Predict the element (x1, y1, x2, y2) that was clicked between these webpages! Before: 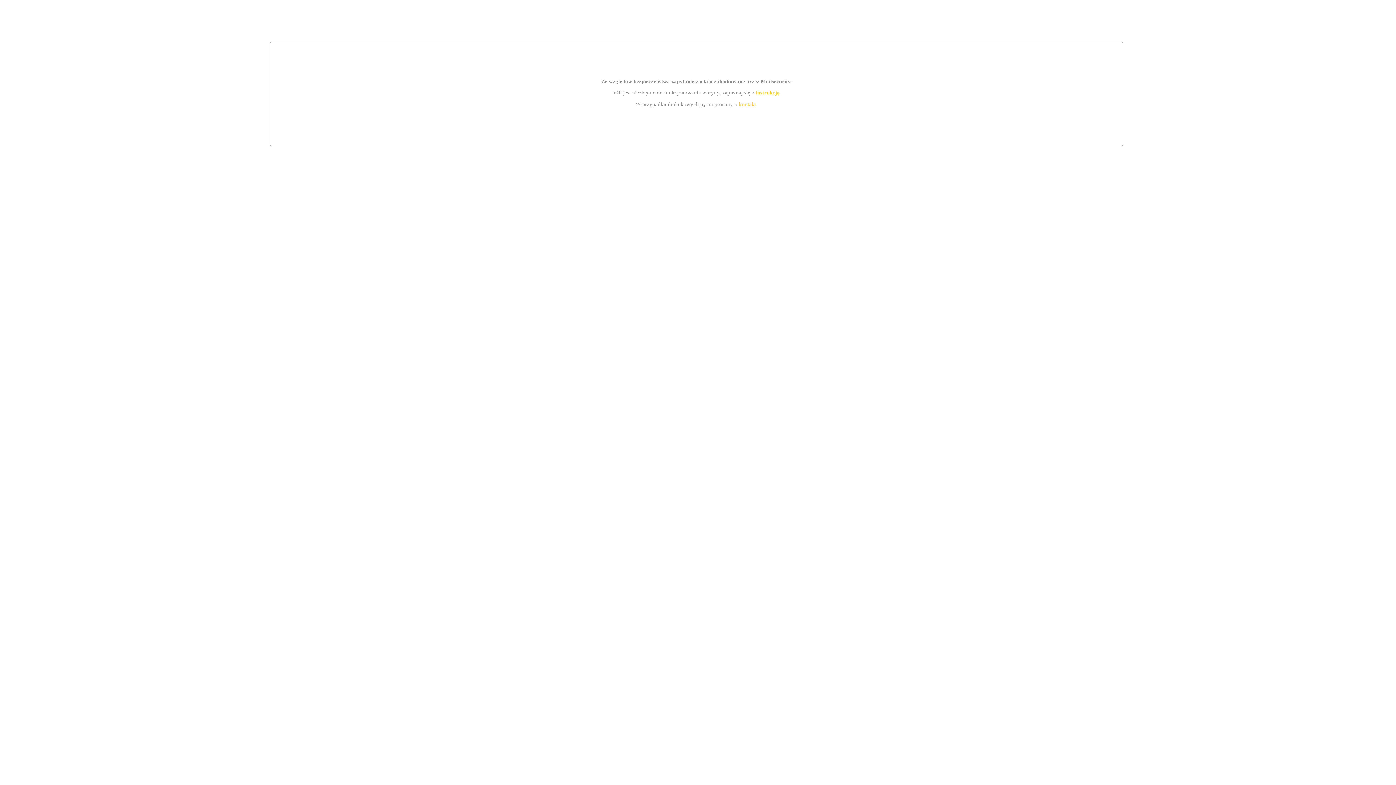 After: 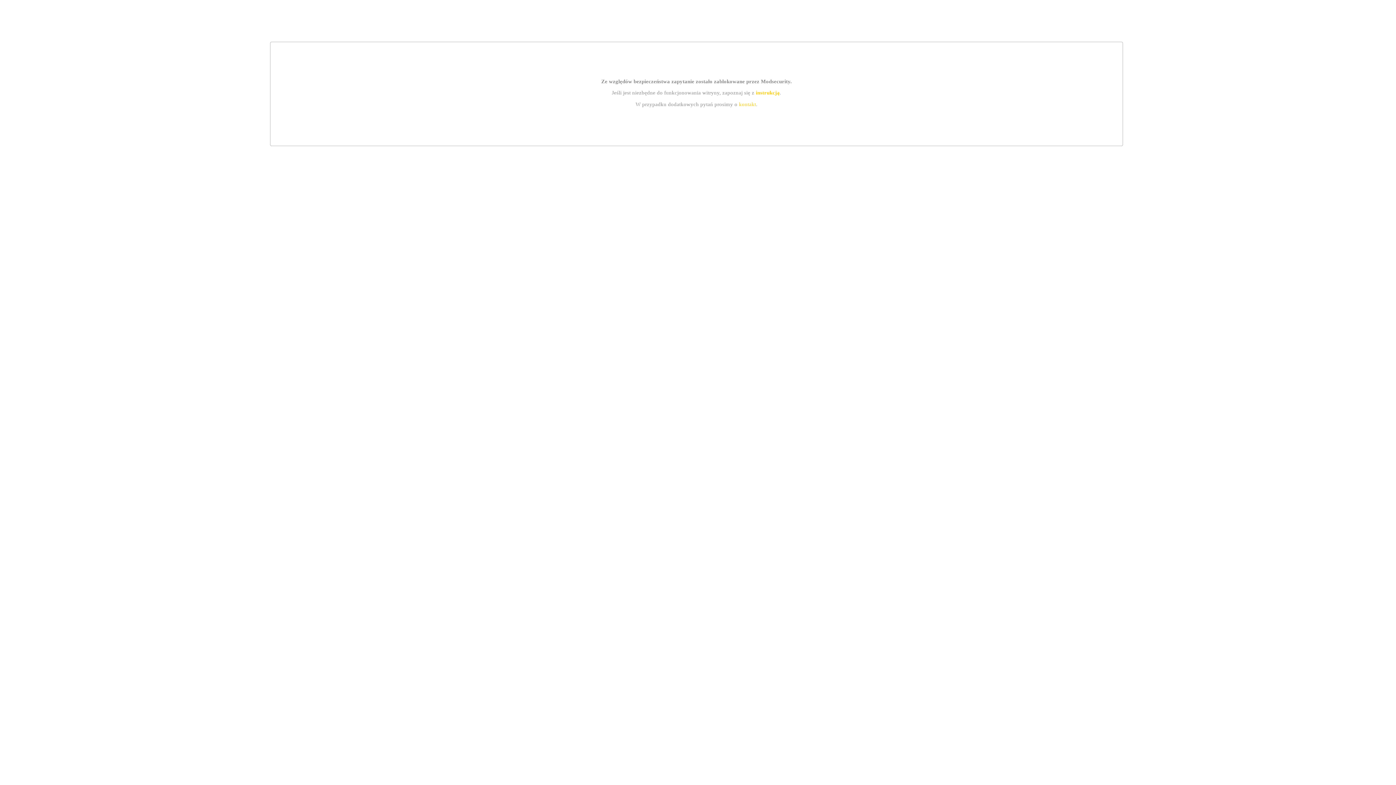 Action: bbox: (755, 89, 779, 95) label: instrukcją